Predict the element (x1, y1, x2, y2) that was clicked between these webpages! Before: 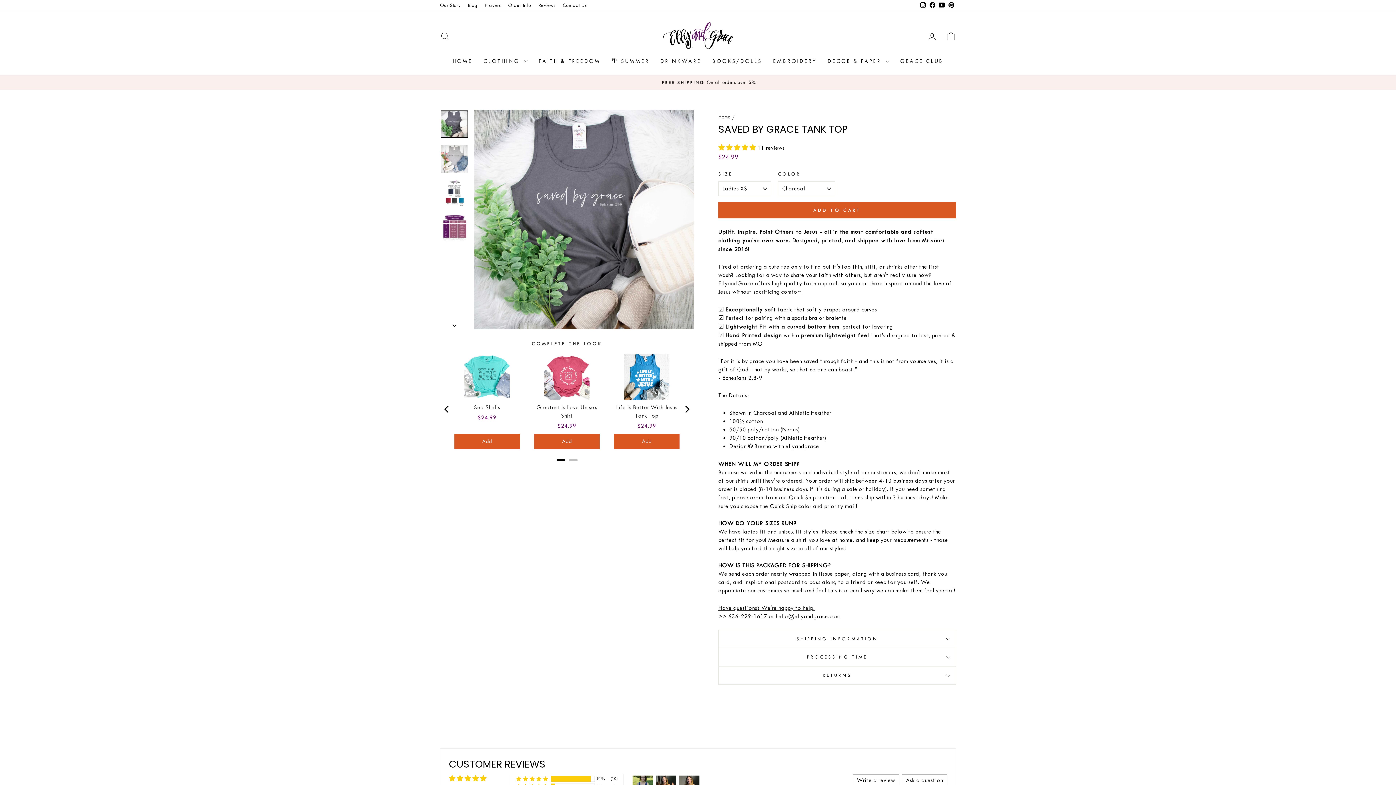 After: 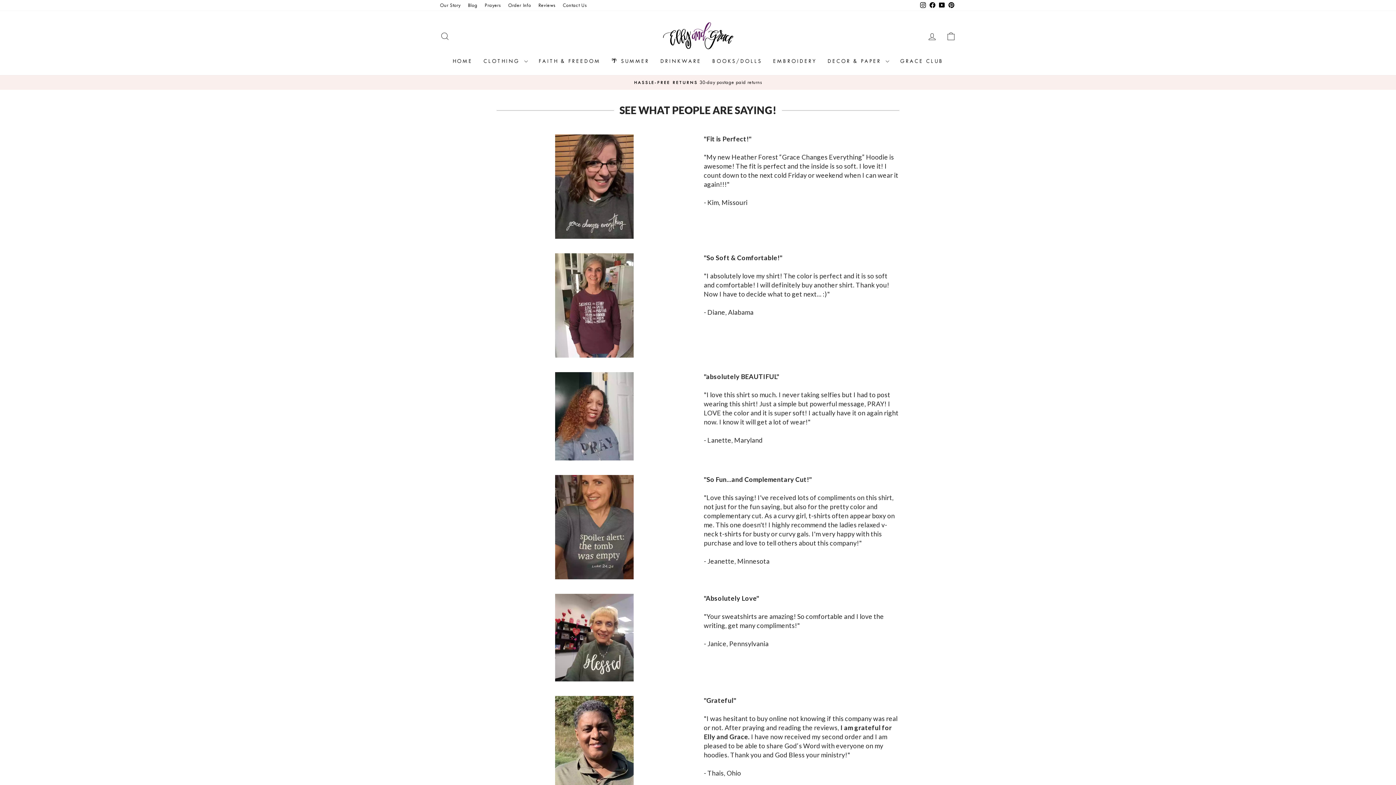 Action: label: Reviews bbox: (534, 0, 559, 10)